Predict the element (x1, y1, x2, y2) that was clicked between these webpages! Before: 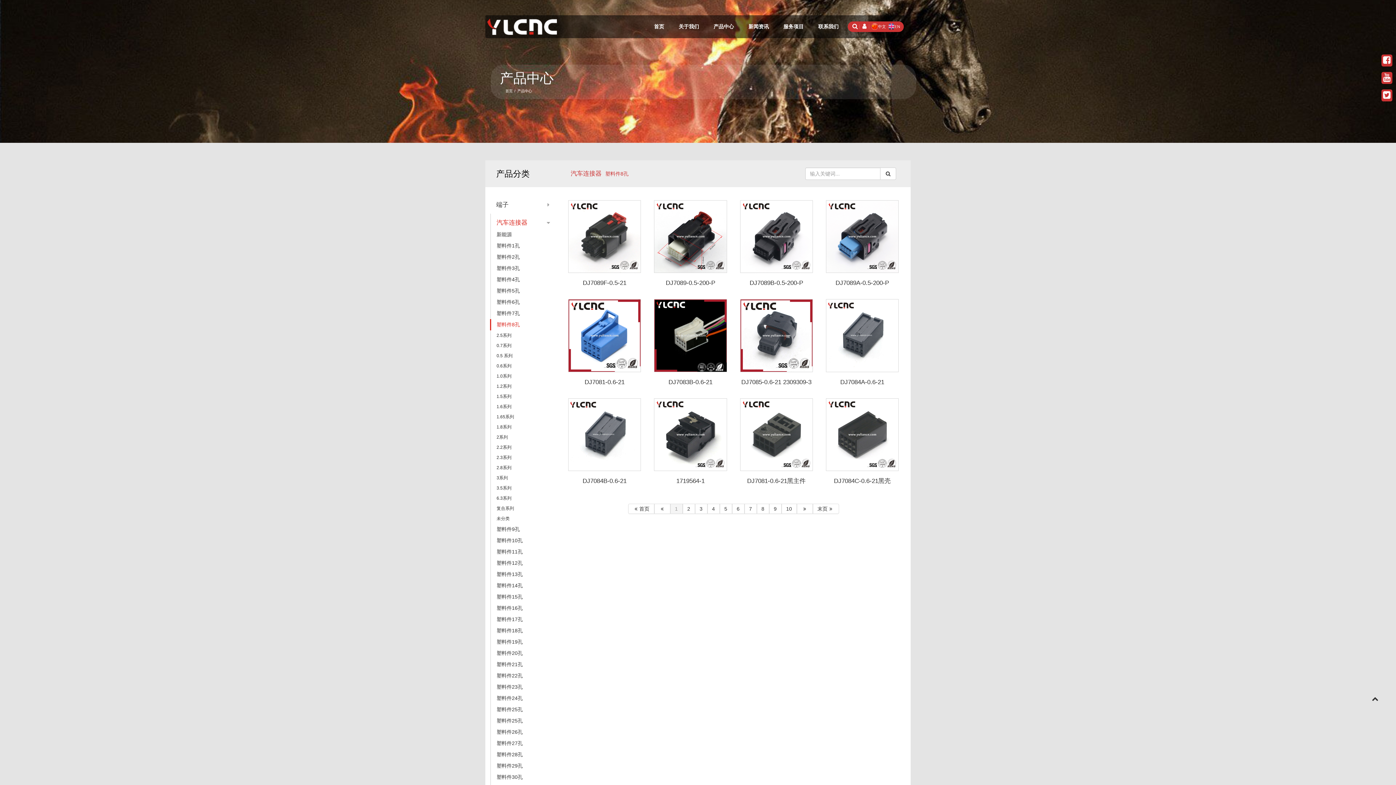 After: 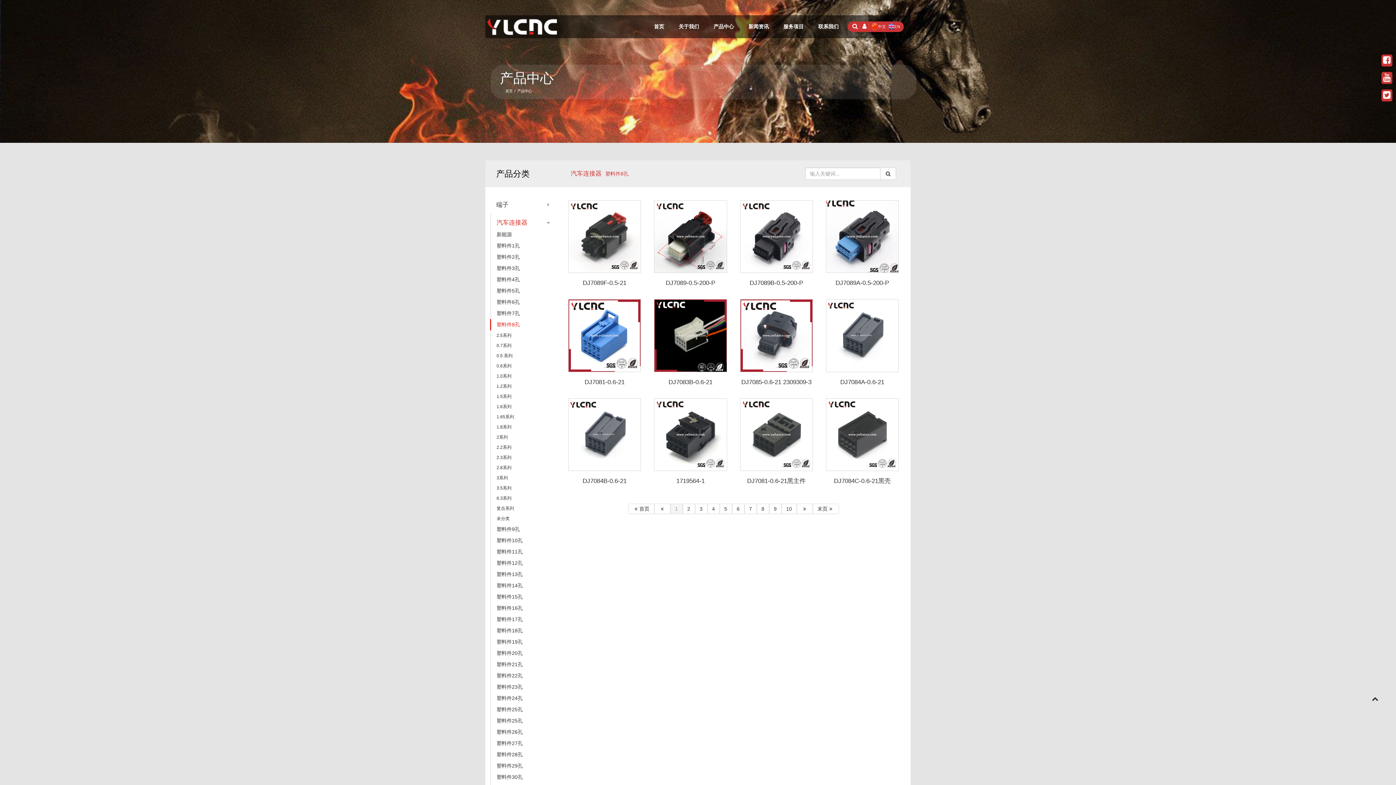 Action: bbox: (826, 200, 898, 273)